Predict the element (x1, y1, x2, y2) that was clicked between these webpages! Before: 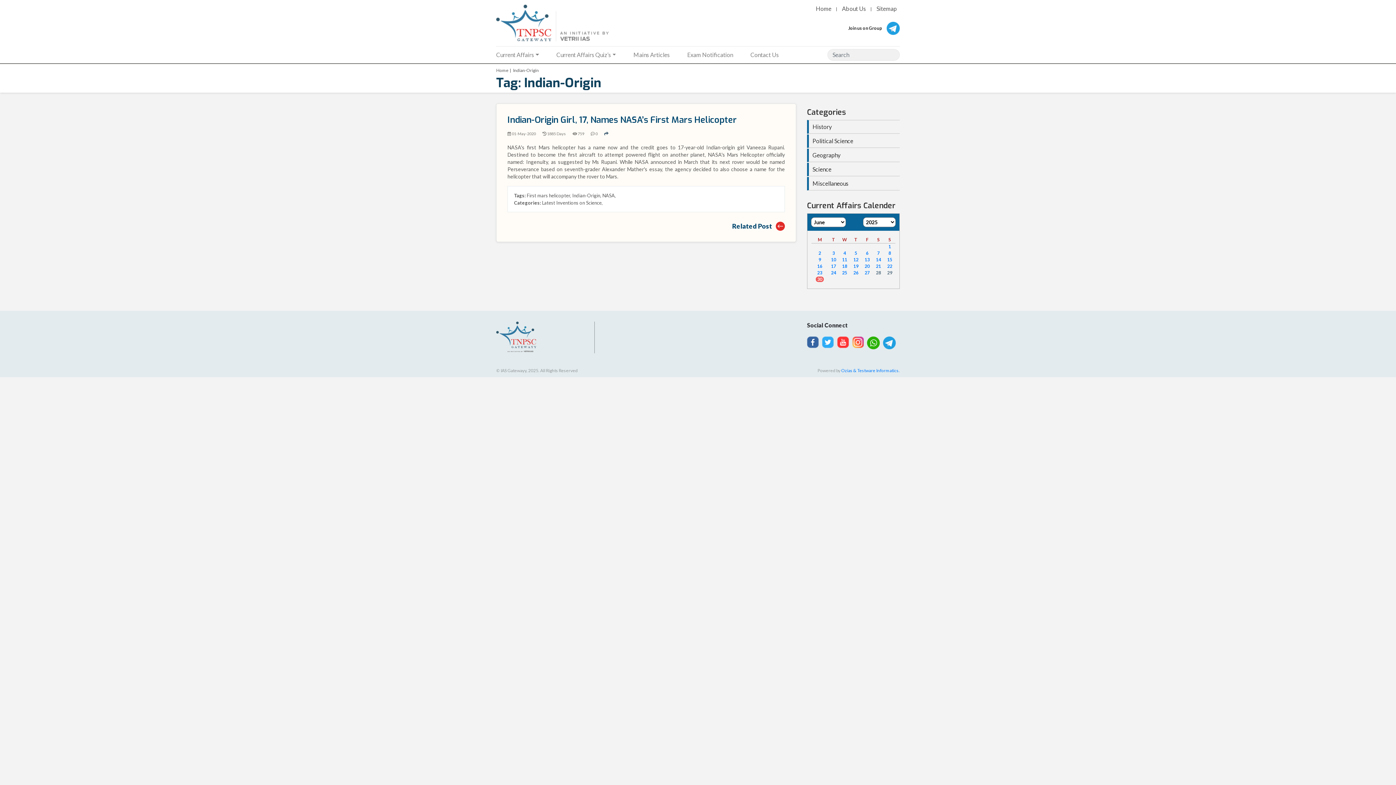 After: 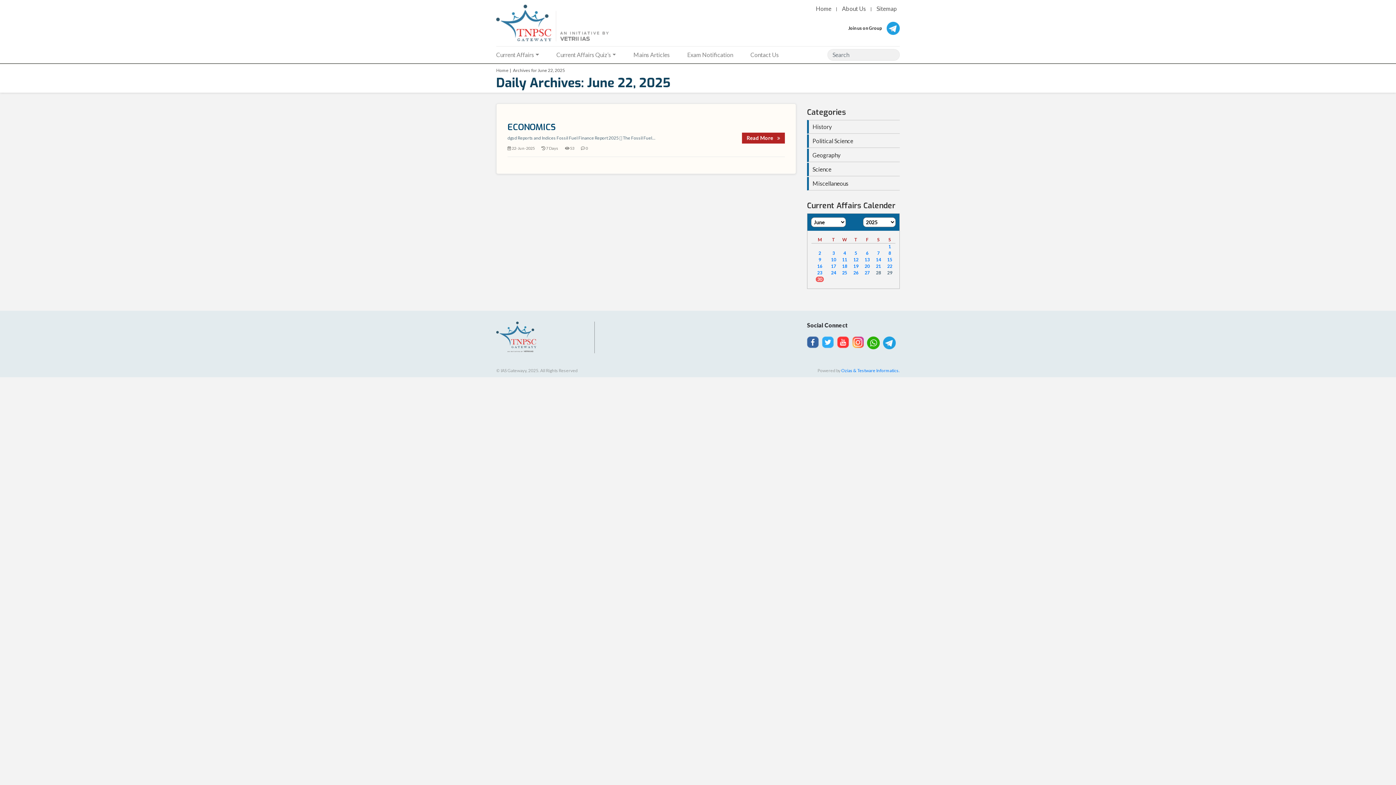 Action: label: 22 bbox: (887, 263, 892, 269)